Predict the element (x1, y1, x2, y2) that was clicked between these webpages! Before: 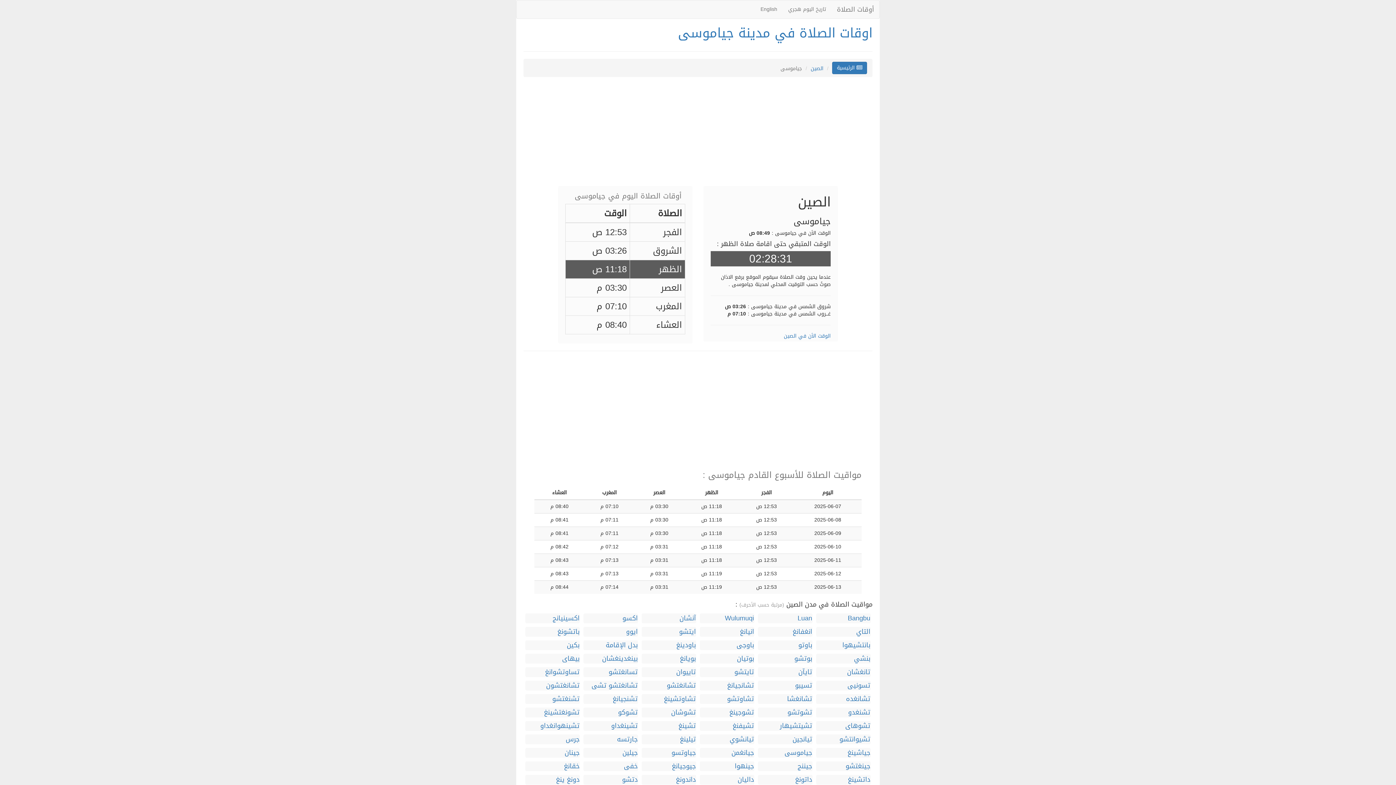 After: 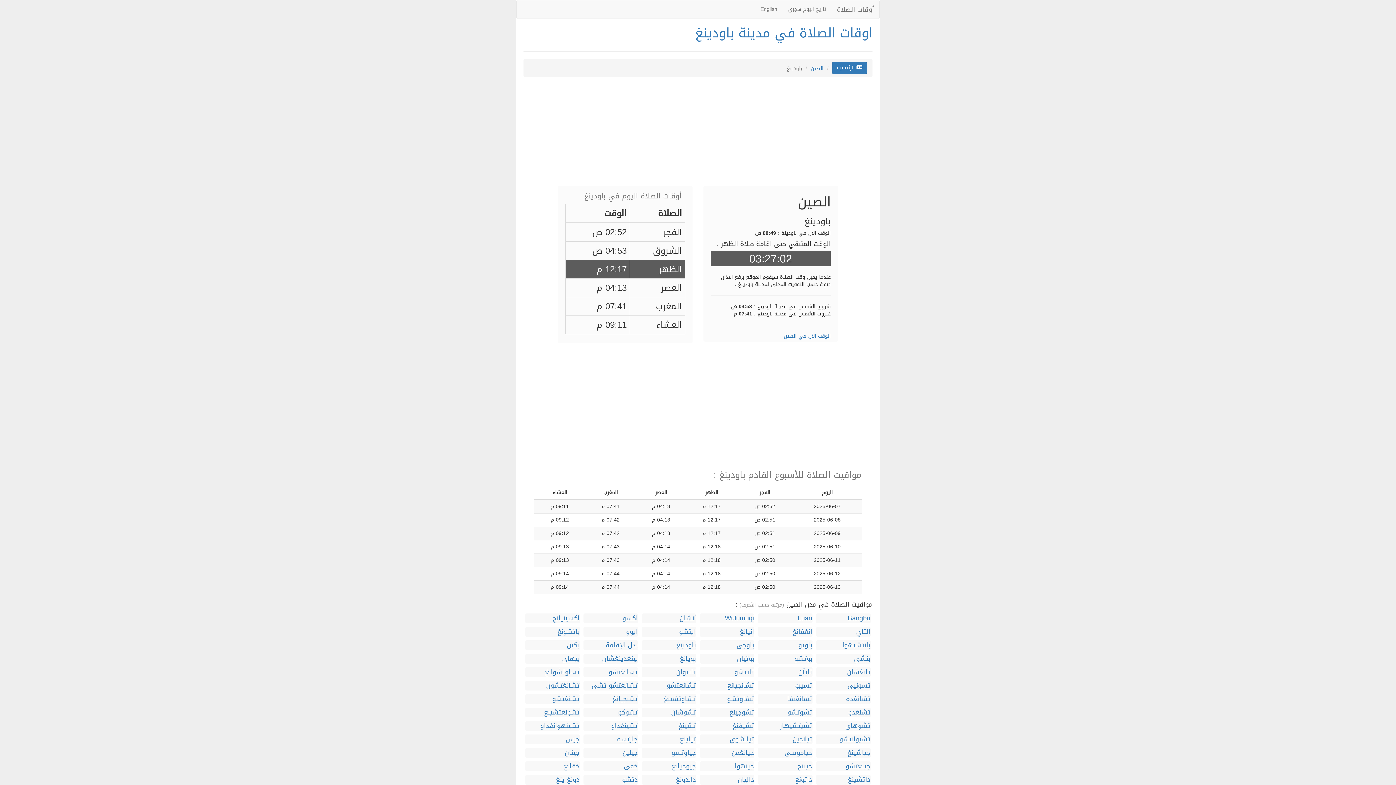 Action: label: باودينغ bbox: (641, 640, 696, 650)